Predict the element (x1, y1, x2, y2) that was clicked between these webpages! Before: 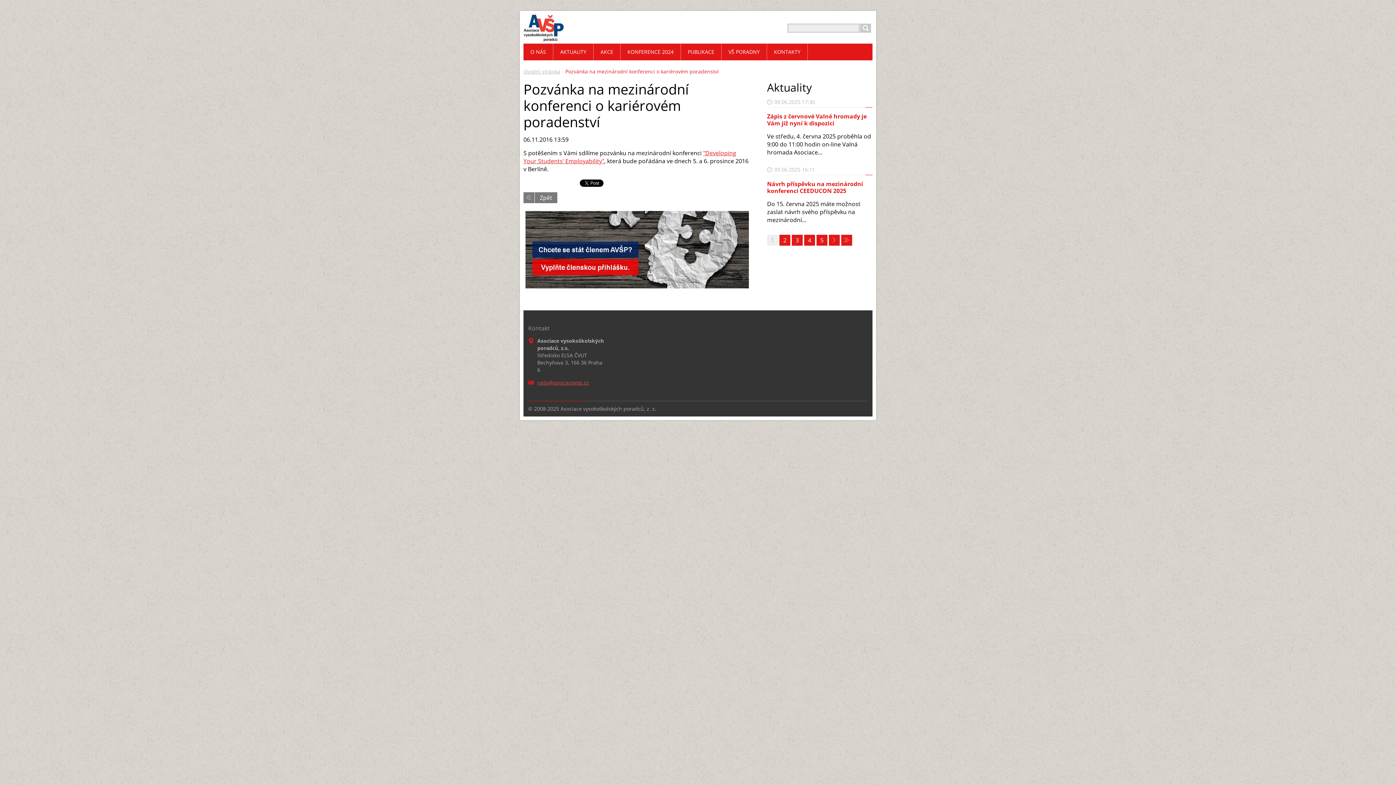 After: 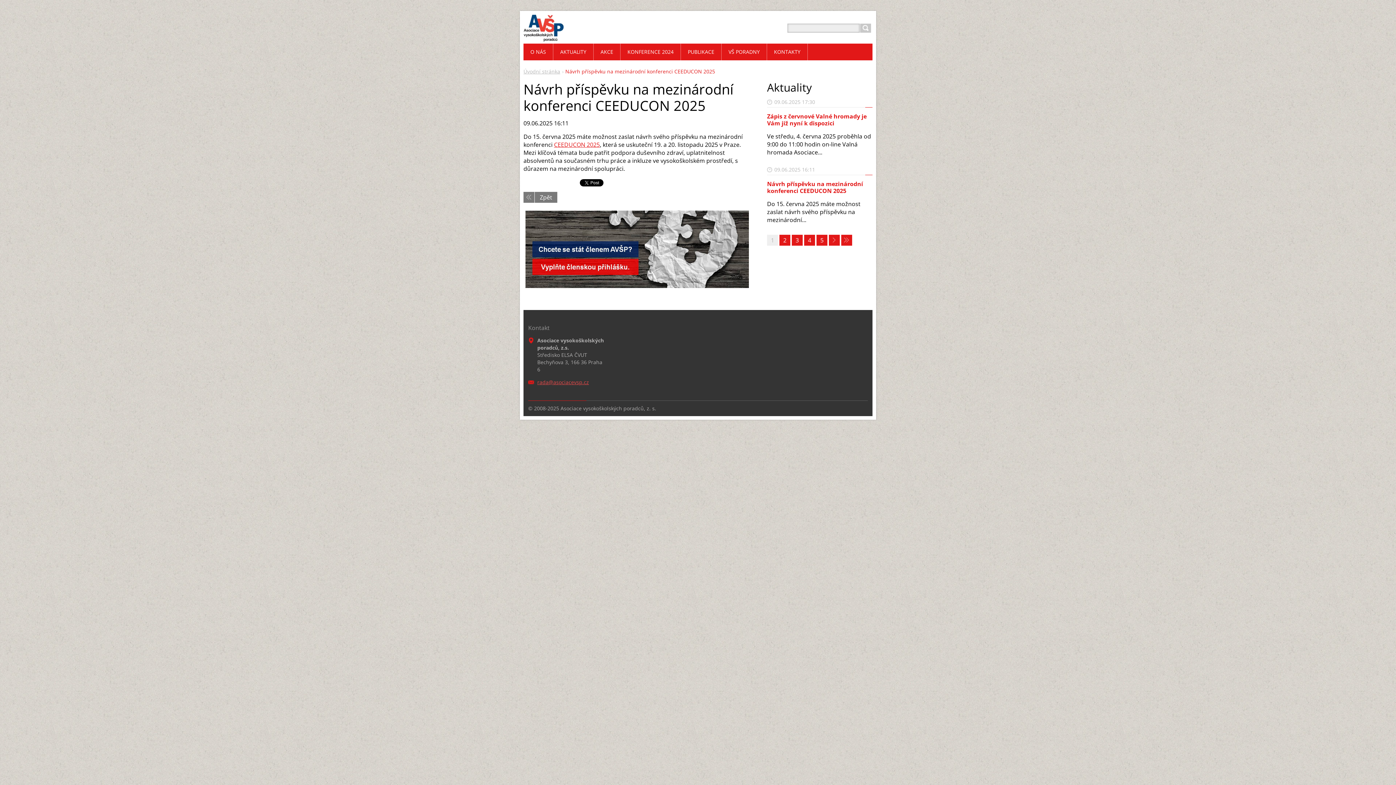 Action: bbox: (767, 180, 863, 194) label: Návrh příspěvku na mezinárodní konferenci CEEDUCON 2025